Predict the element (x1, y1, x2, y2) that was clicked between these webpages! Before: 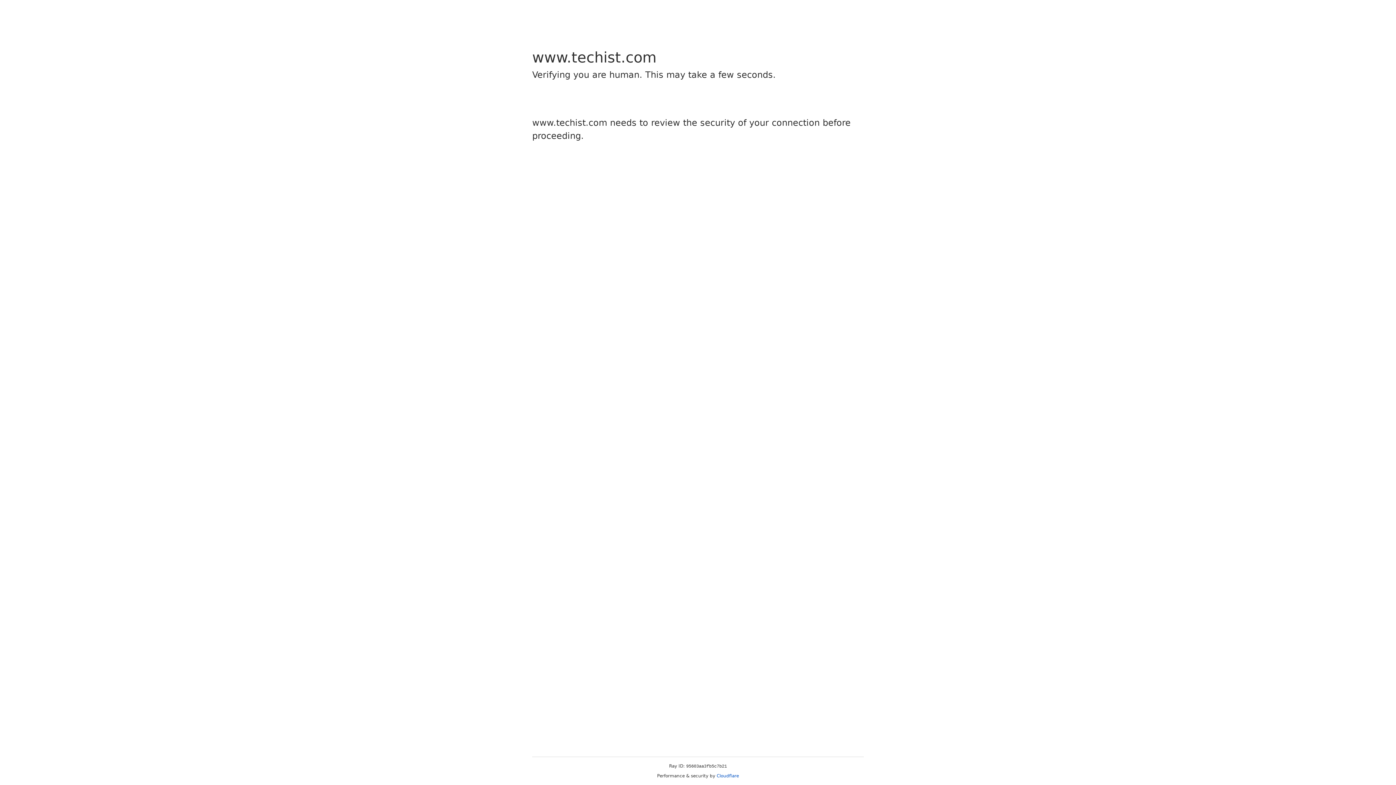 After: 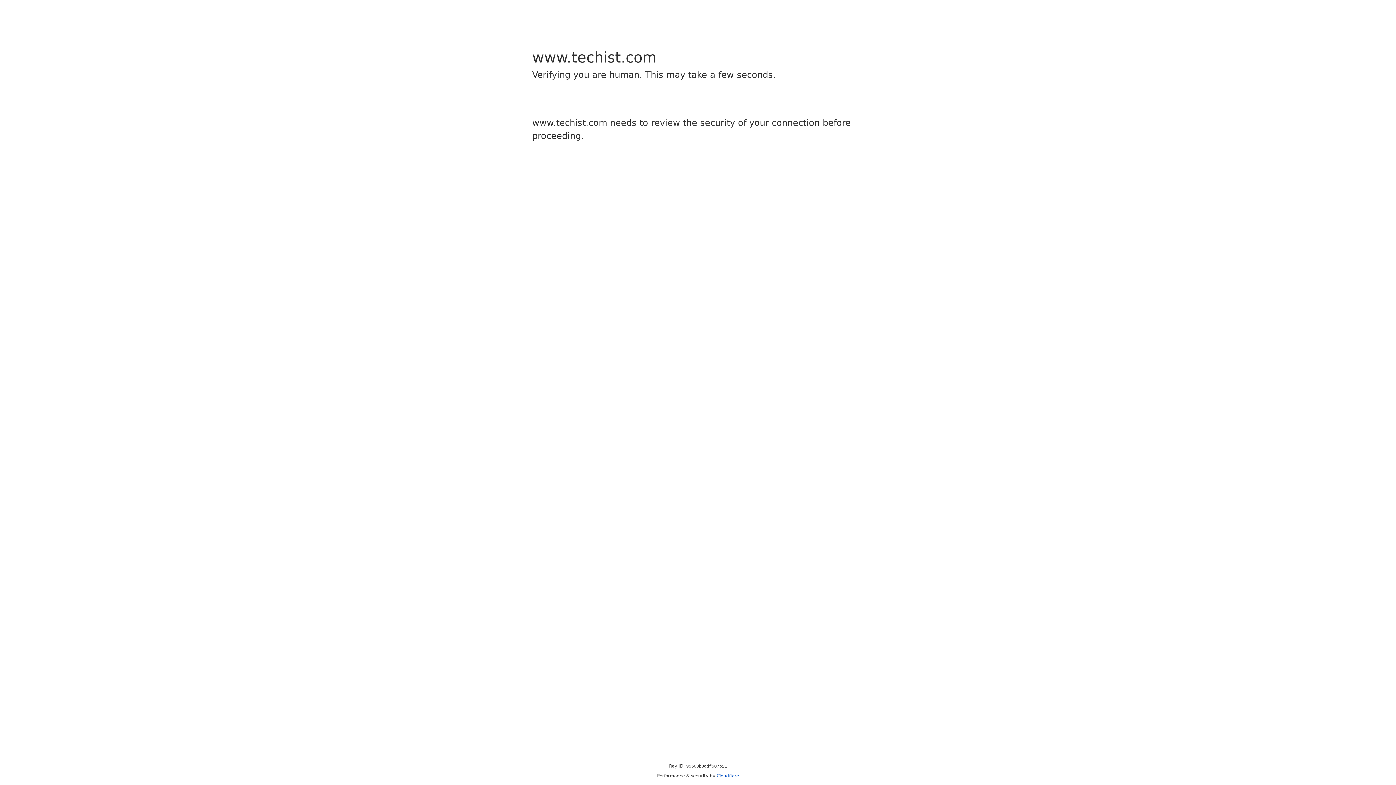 Action: label: Cloudflare bbox: (716, 773, 739, 778)